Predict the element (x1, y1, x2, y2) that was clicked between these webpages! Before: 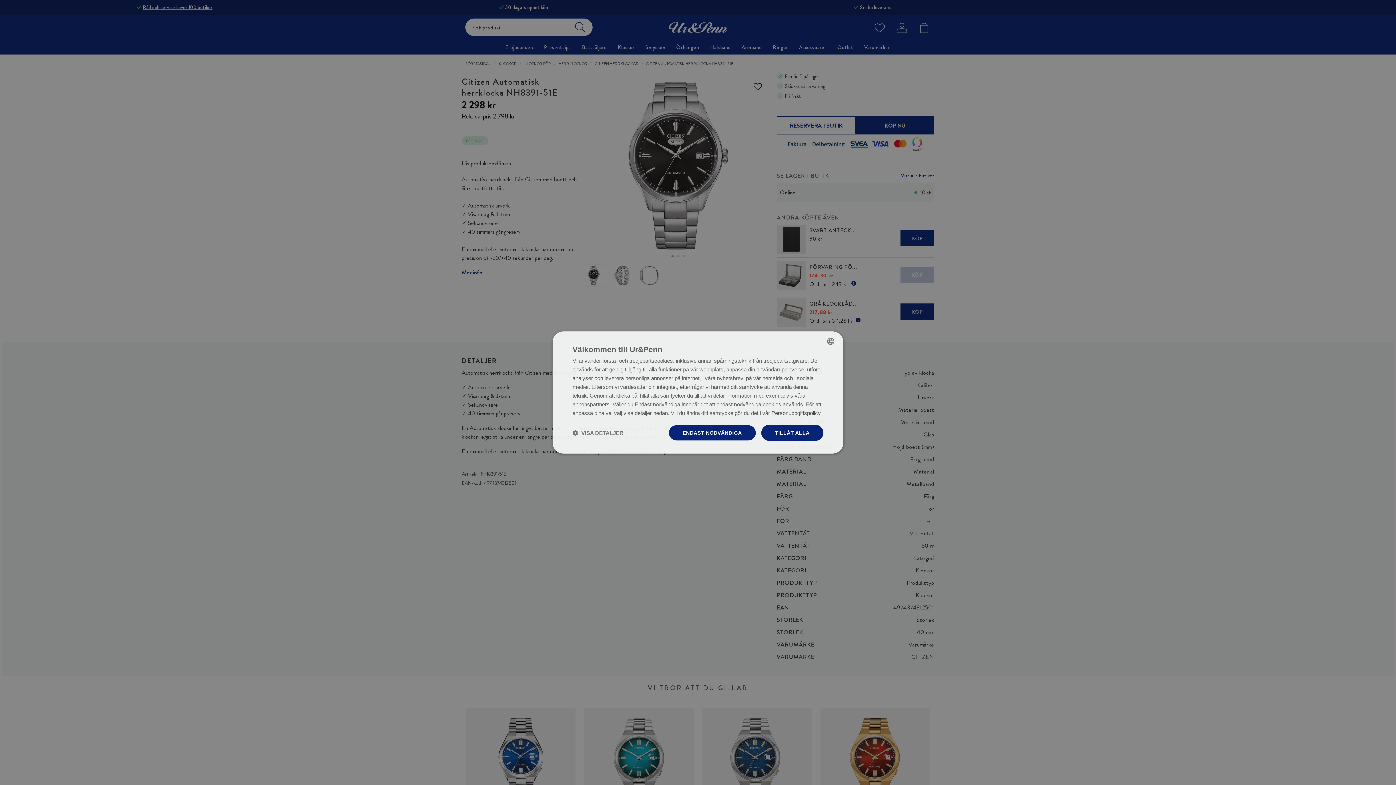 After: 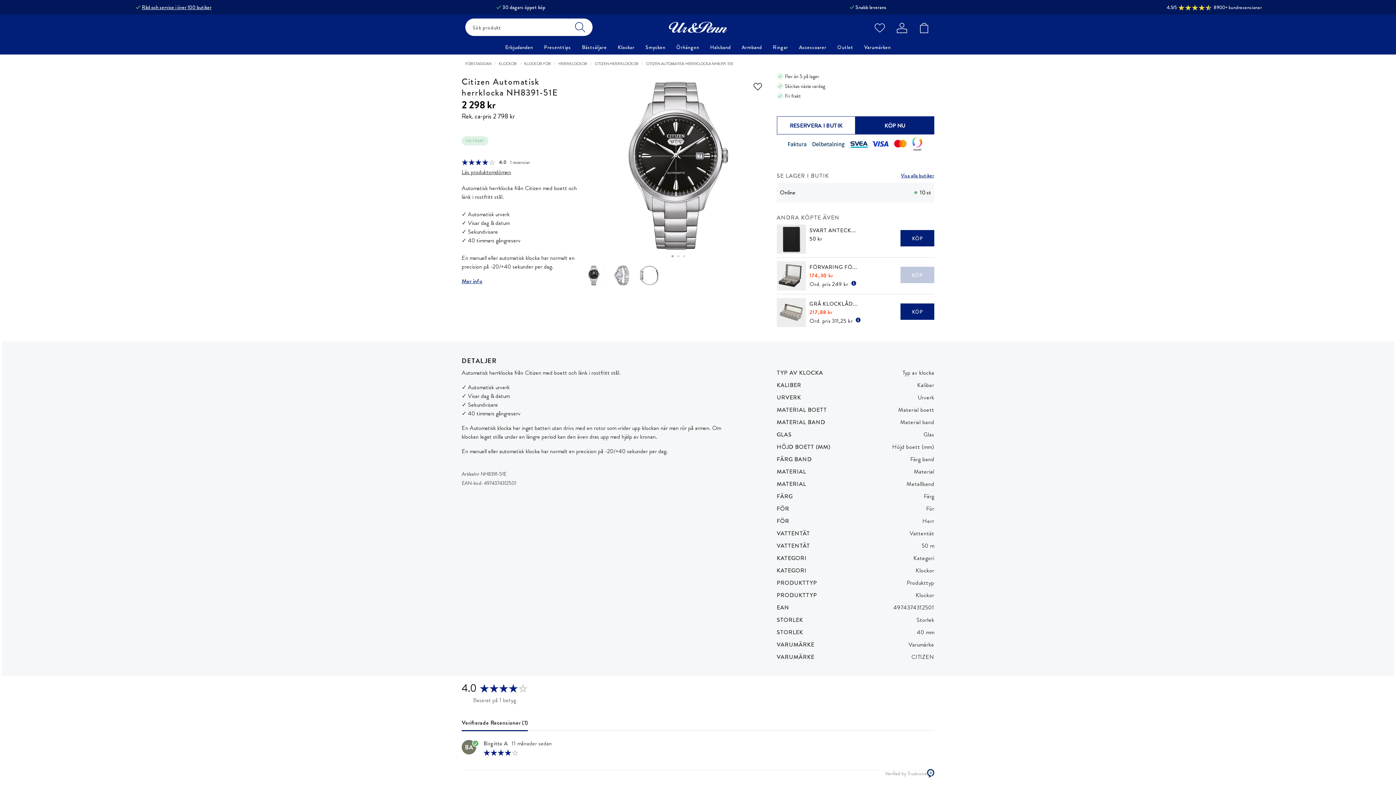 Action: bbox: (668, 425, 756, 441) label: ENDAST NÖDVÄNDIGA